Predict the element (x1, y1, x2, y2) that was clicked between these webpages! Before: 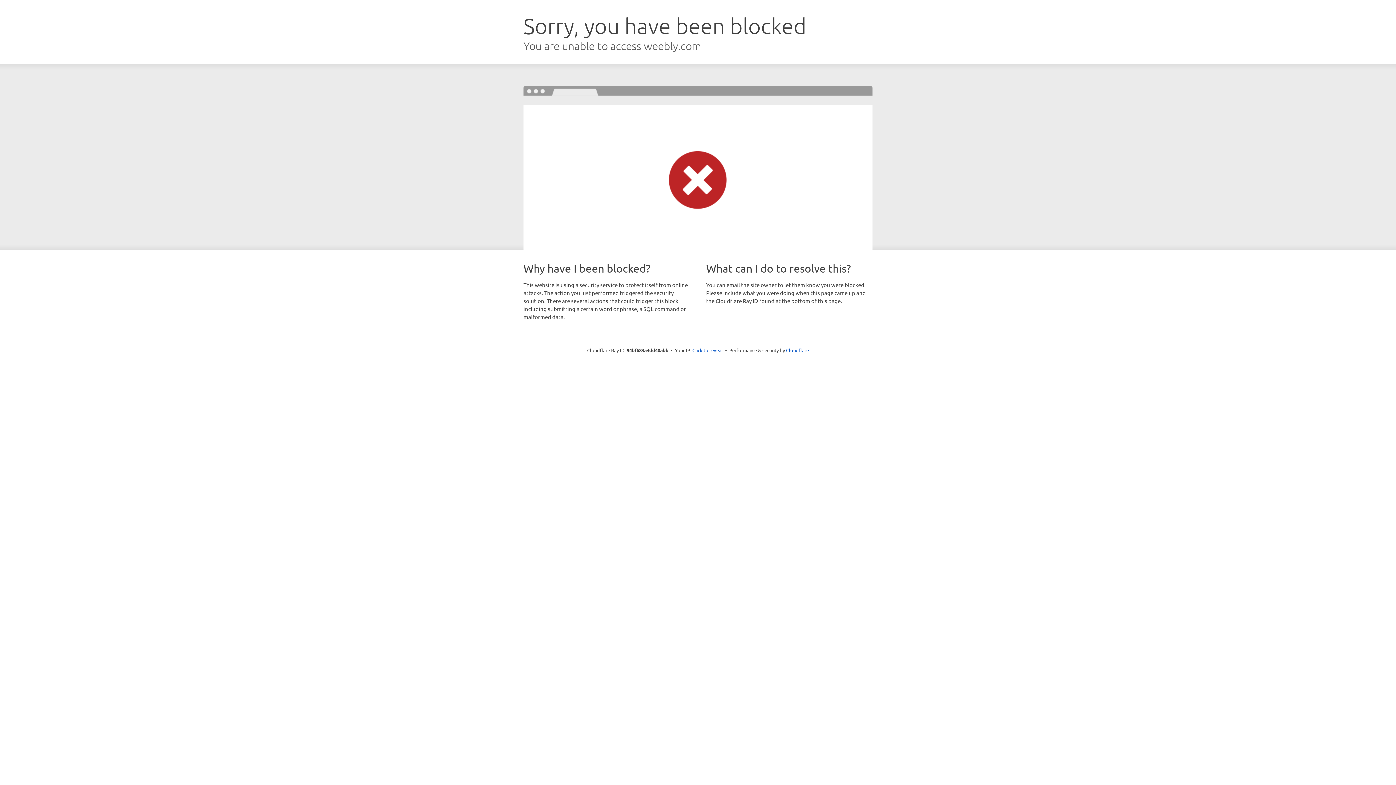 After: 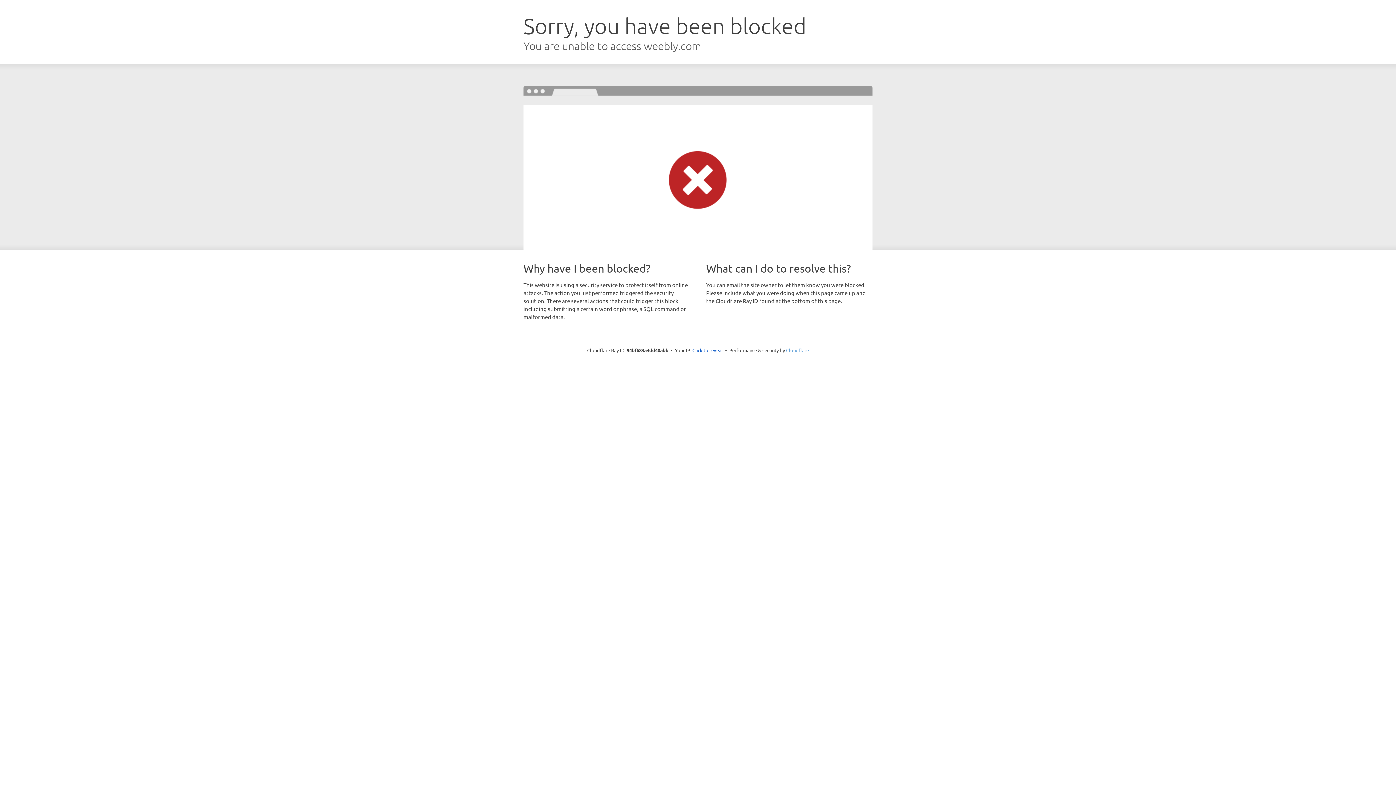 Action: bbox: (786, 347, 809, 353) label: Cloudflare